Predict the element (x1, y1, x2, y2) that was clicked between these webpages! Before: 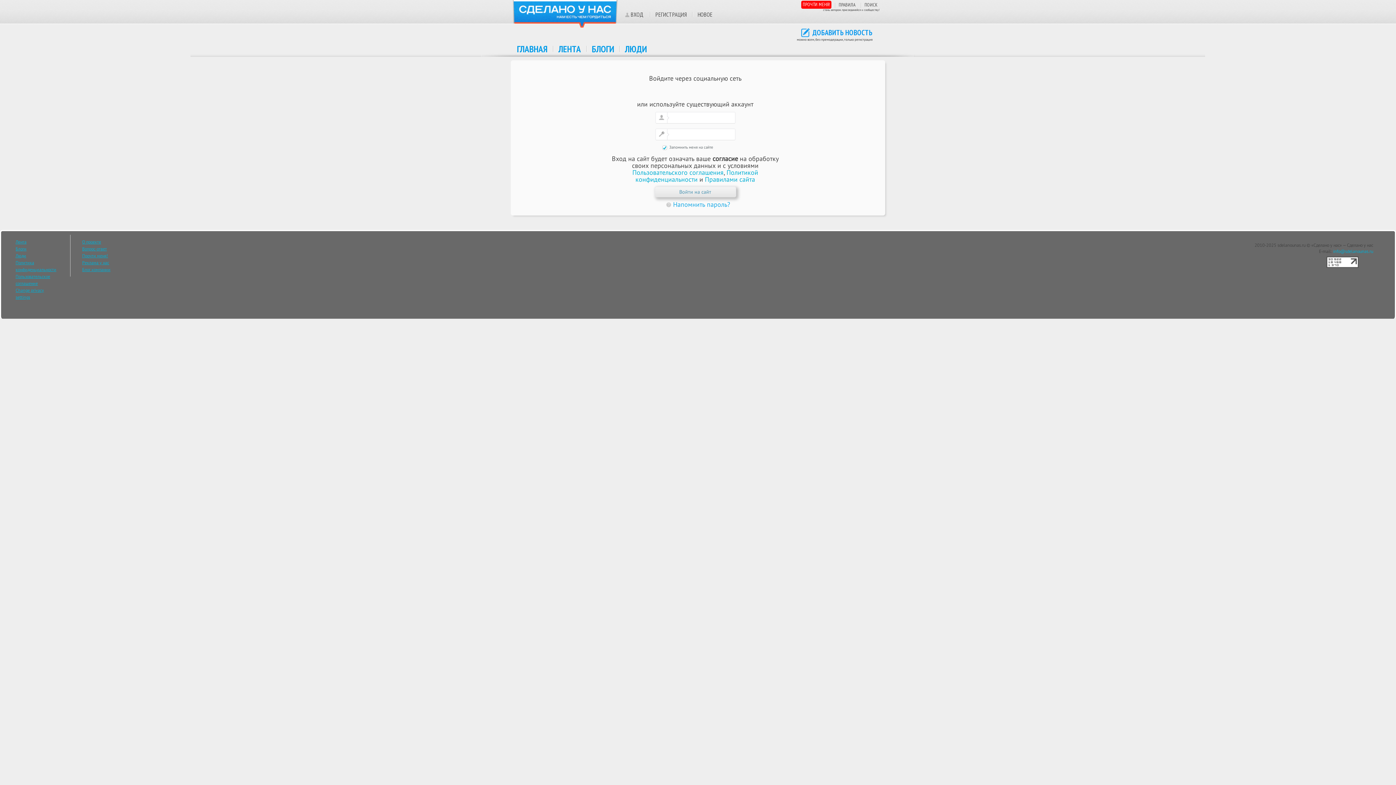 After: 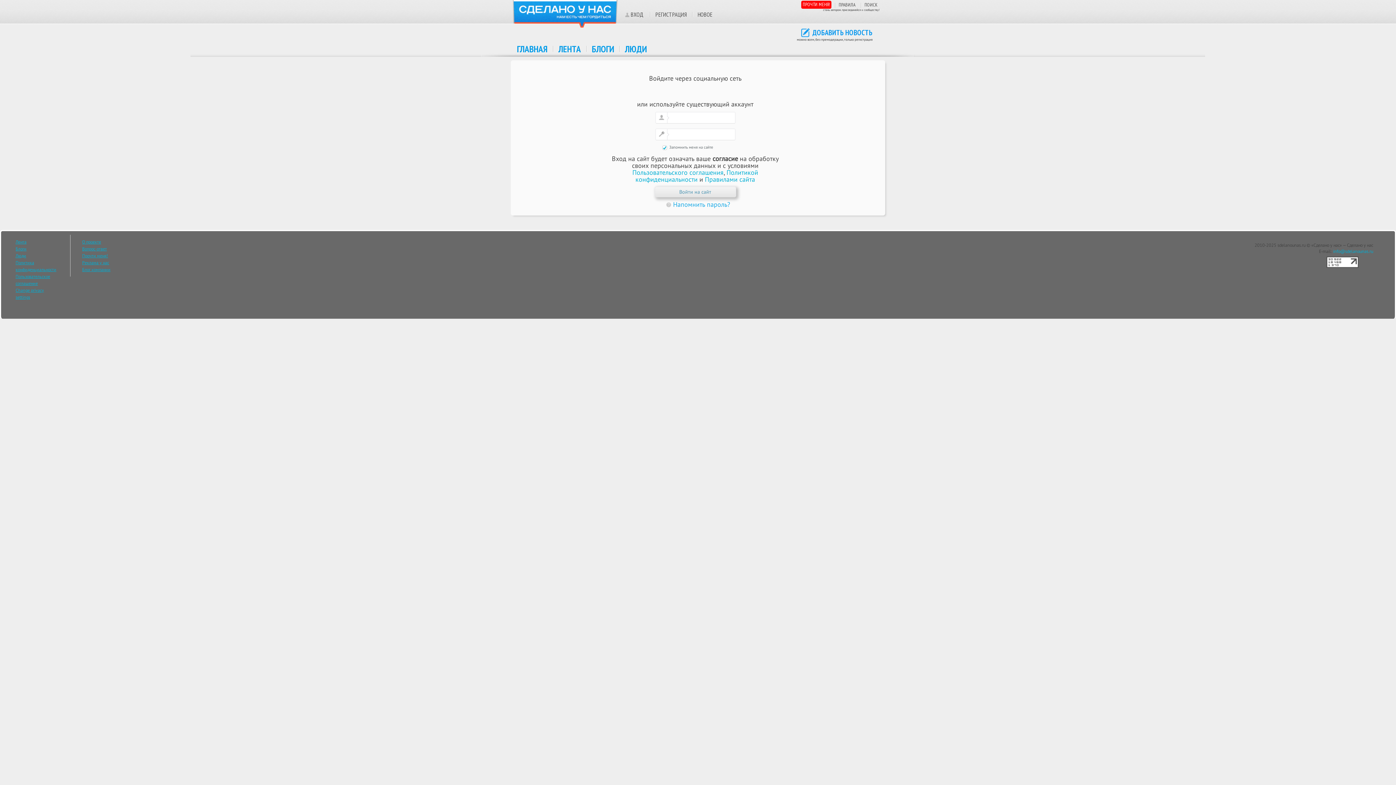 Action: bbox: (657, 85, 668, 97)